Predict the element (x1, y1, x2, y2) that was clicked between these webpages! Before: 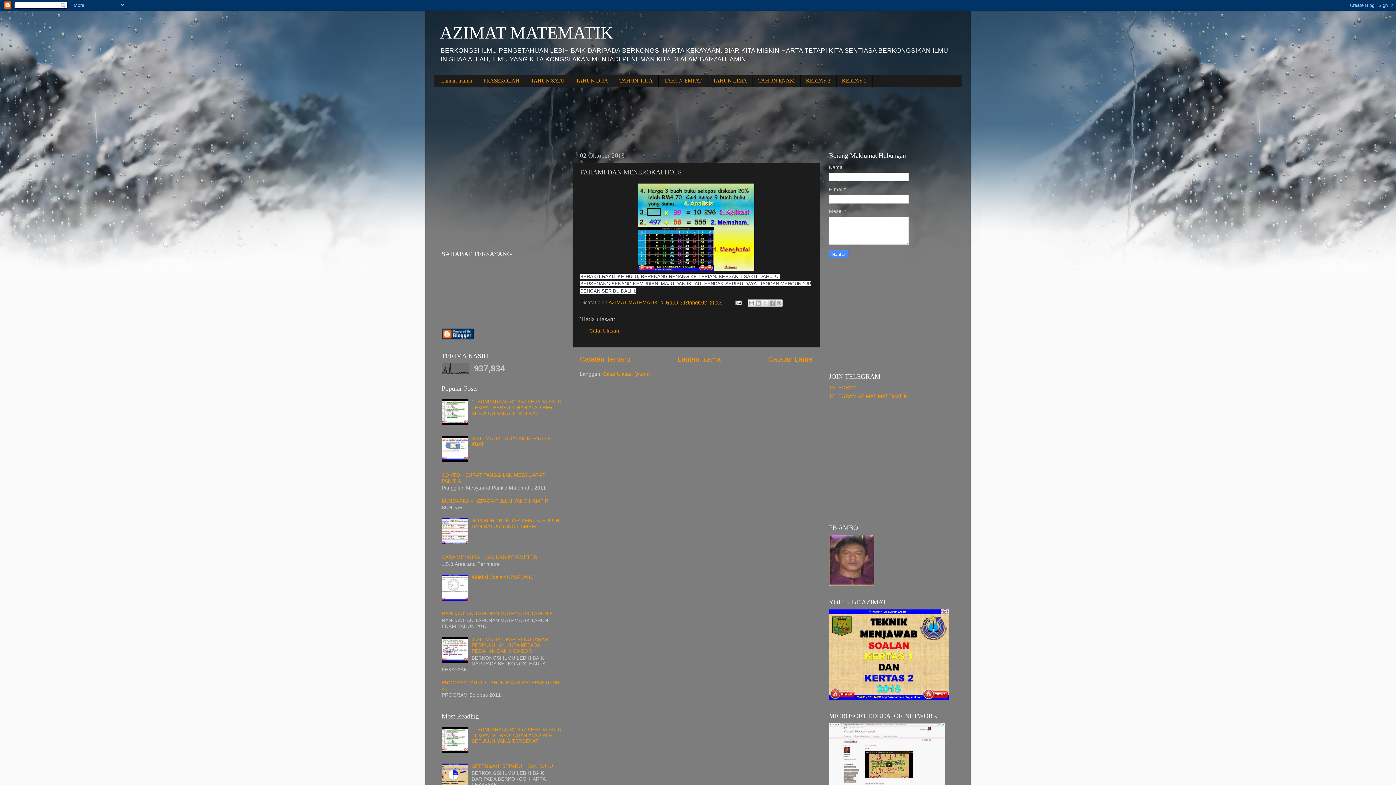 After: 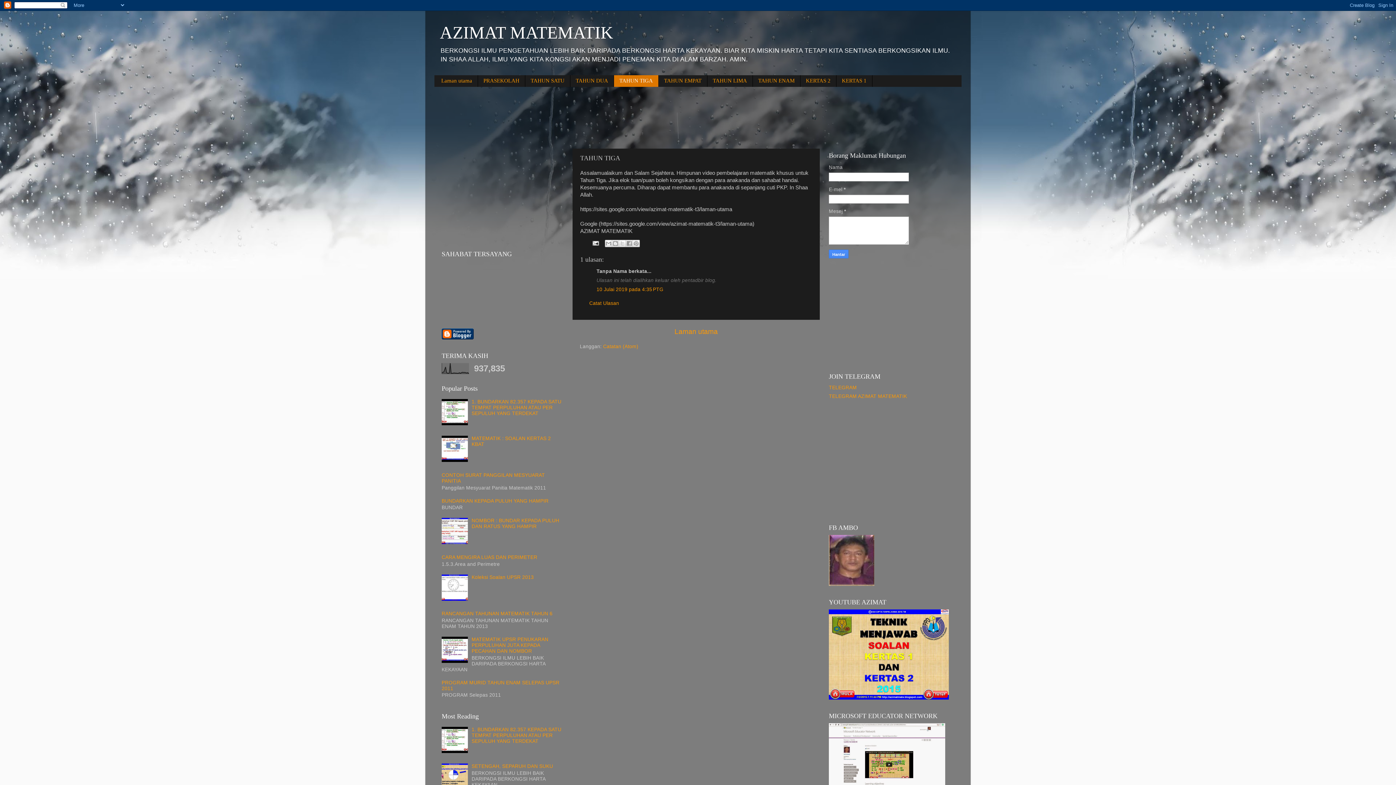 Action: bbox: (614, 75, 658, 86) label: TAHUN TIGA